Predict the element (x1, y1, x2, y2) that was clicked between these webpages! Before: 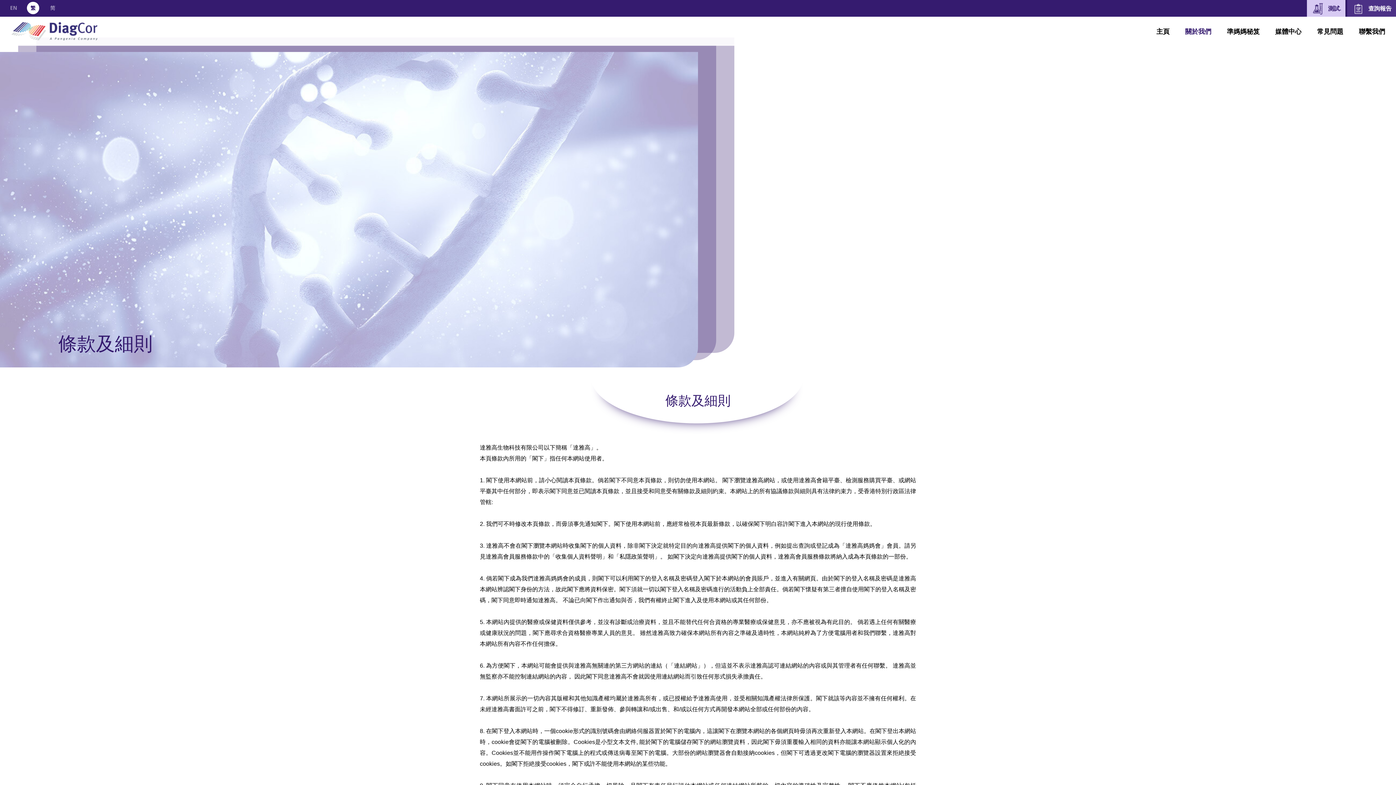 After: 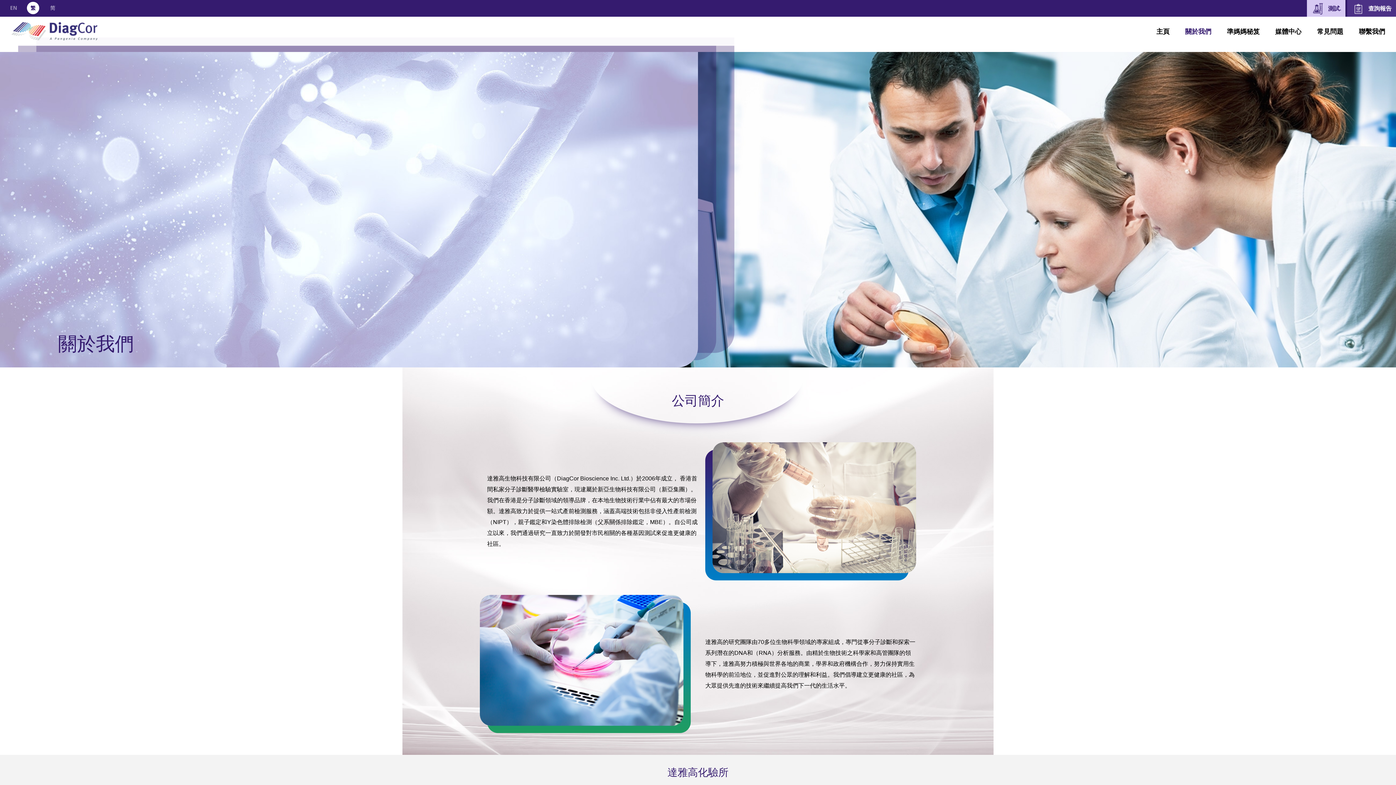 Action: label: 關於我們 bbox: (1185, 26, 1211, 35)